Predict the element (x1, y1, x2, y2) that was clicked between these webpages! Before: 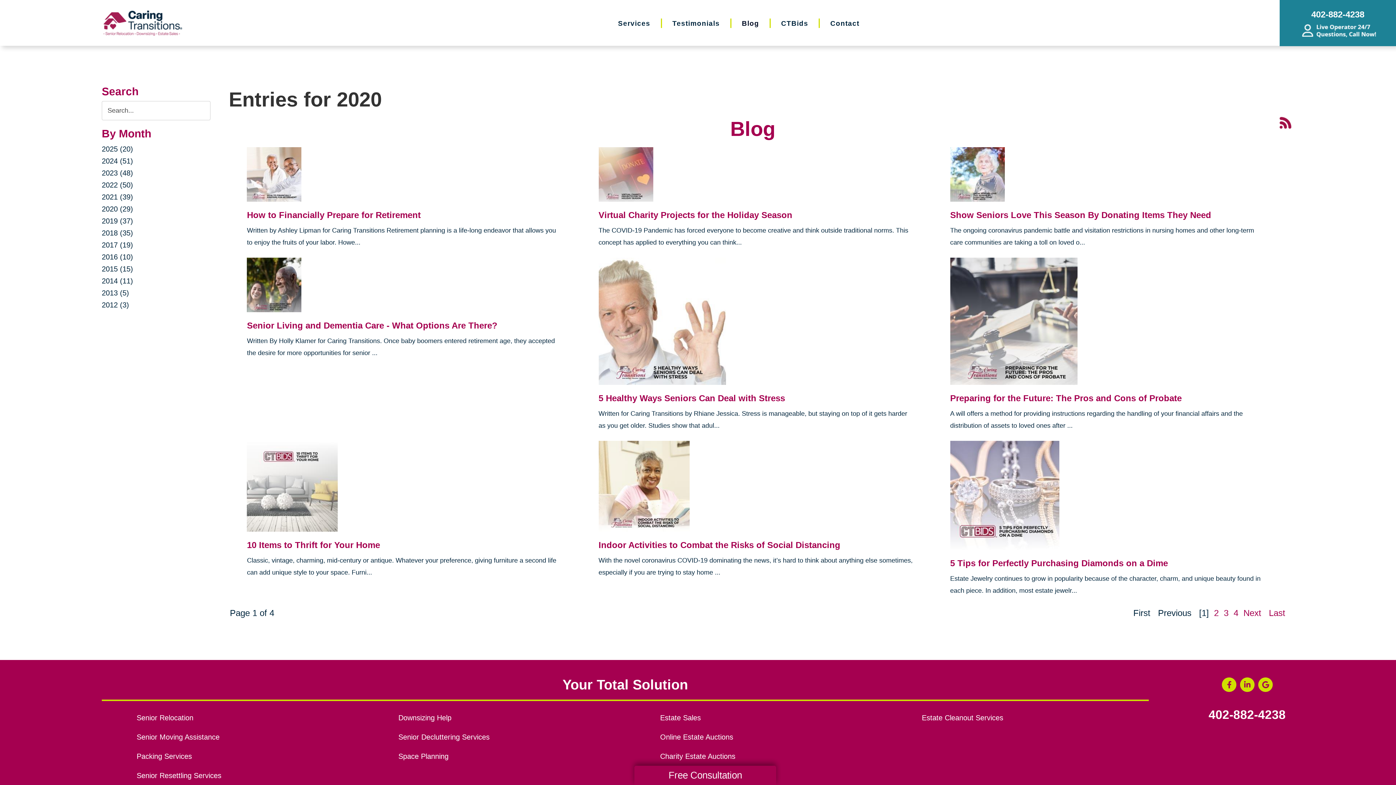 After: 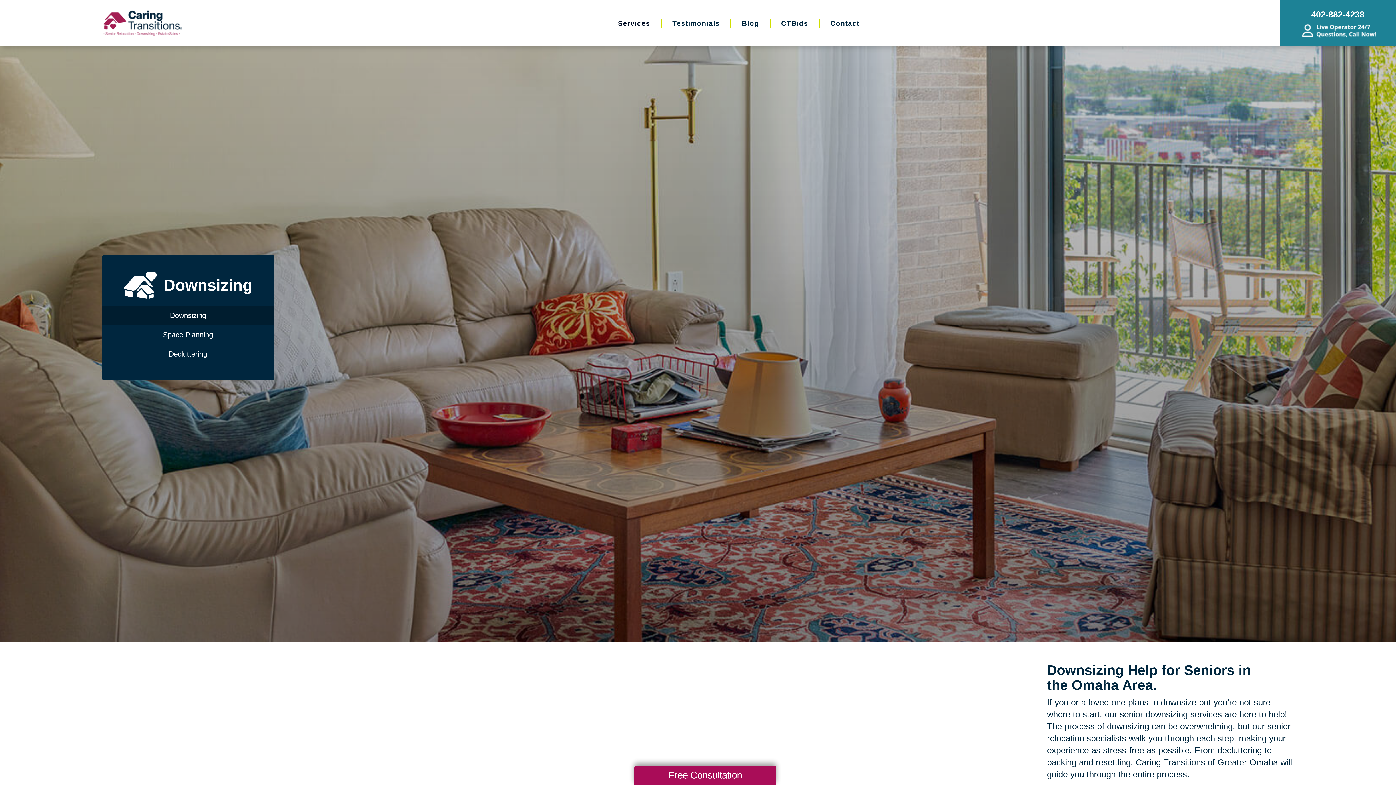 Action: label: Downsizing Help bbox: (398, 712, 625, 724)